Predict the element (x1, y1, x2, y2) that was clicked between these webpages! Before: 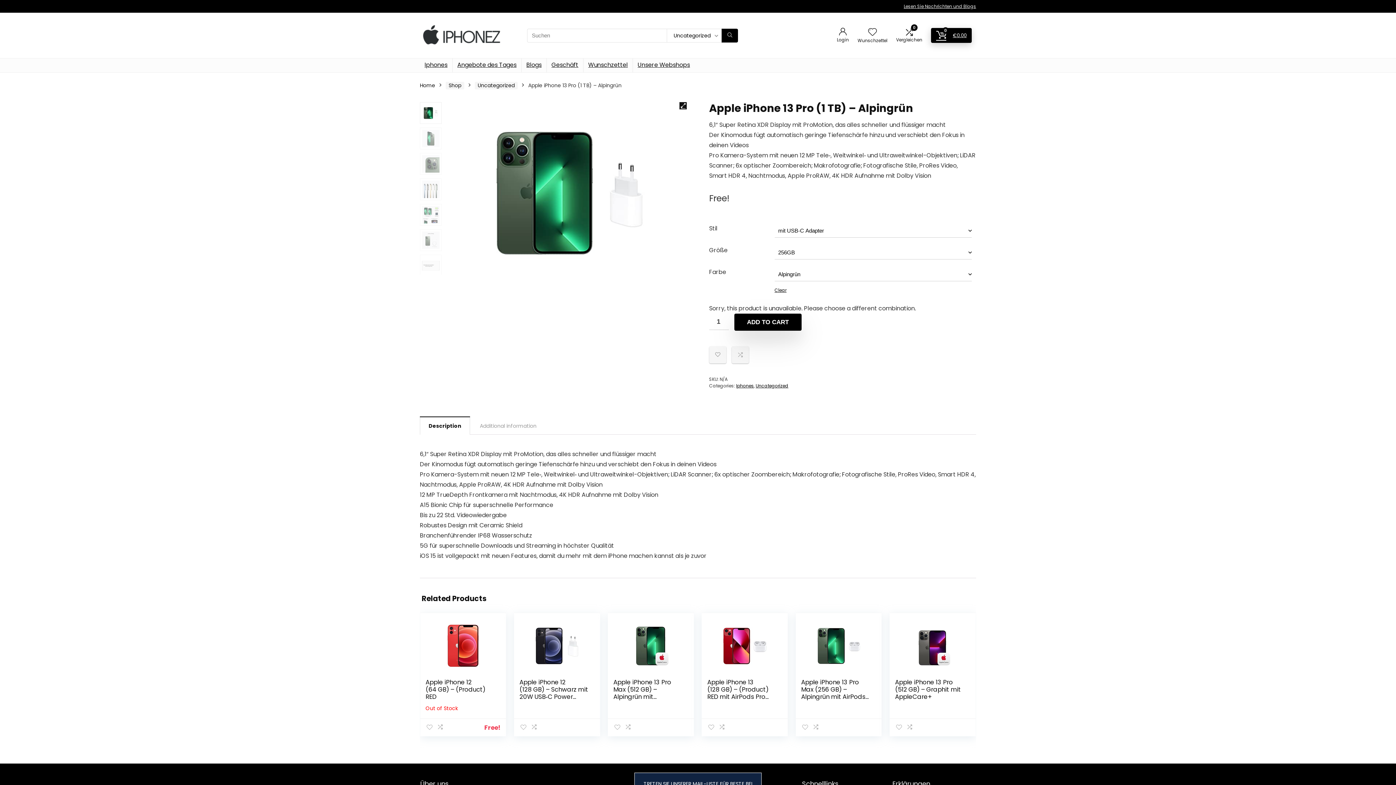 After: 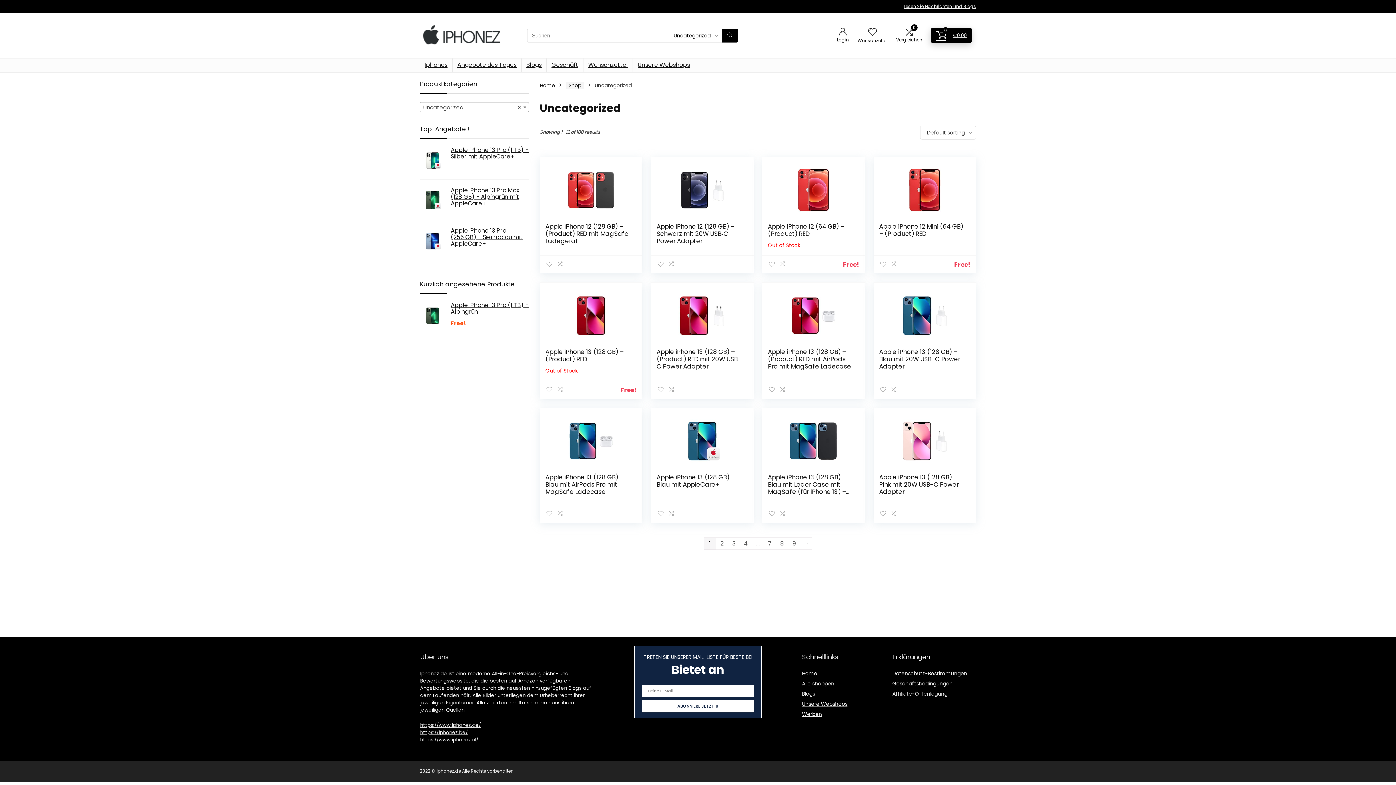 Action: label: Uncategorized bbox: (755, 372, 788, 378)